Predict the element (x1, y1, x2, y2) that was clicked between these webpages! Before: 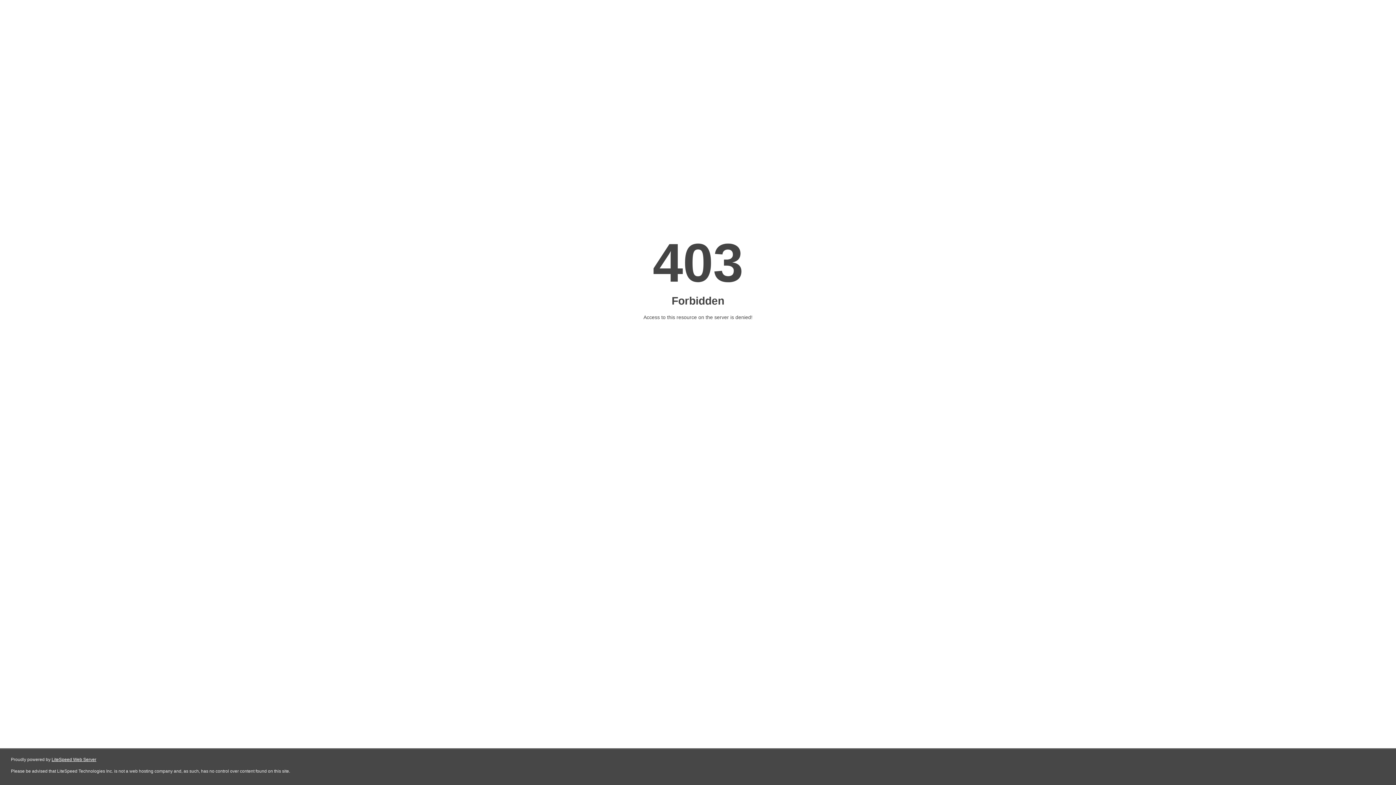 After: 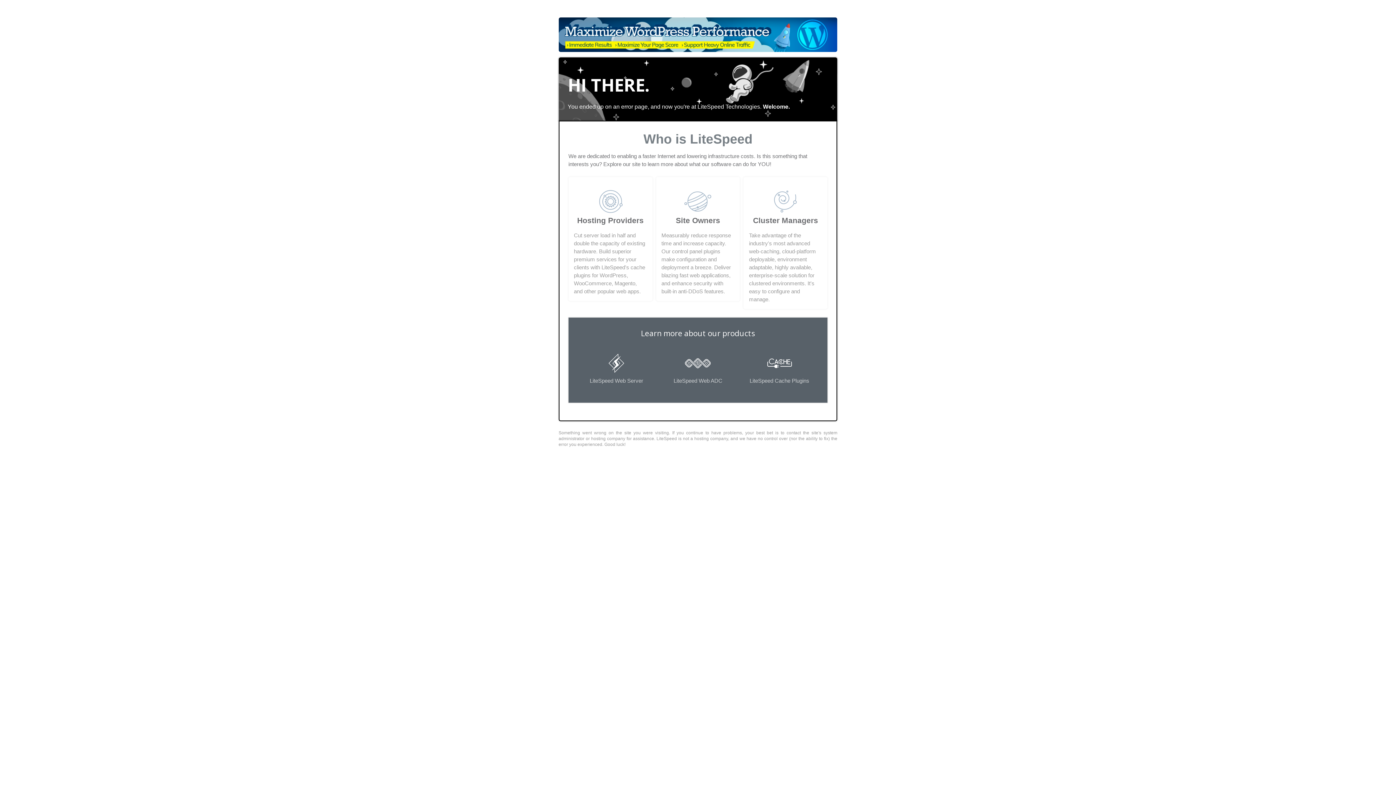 Action: bbox: (51, 757, 96, 762) label: LiteSpeed Web Server